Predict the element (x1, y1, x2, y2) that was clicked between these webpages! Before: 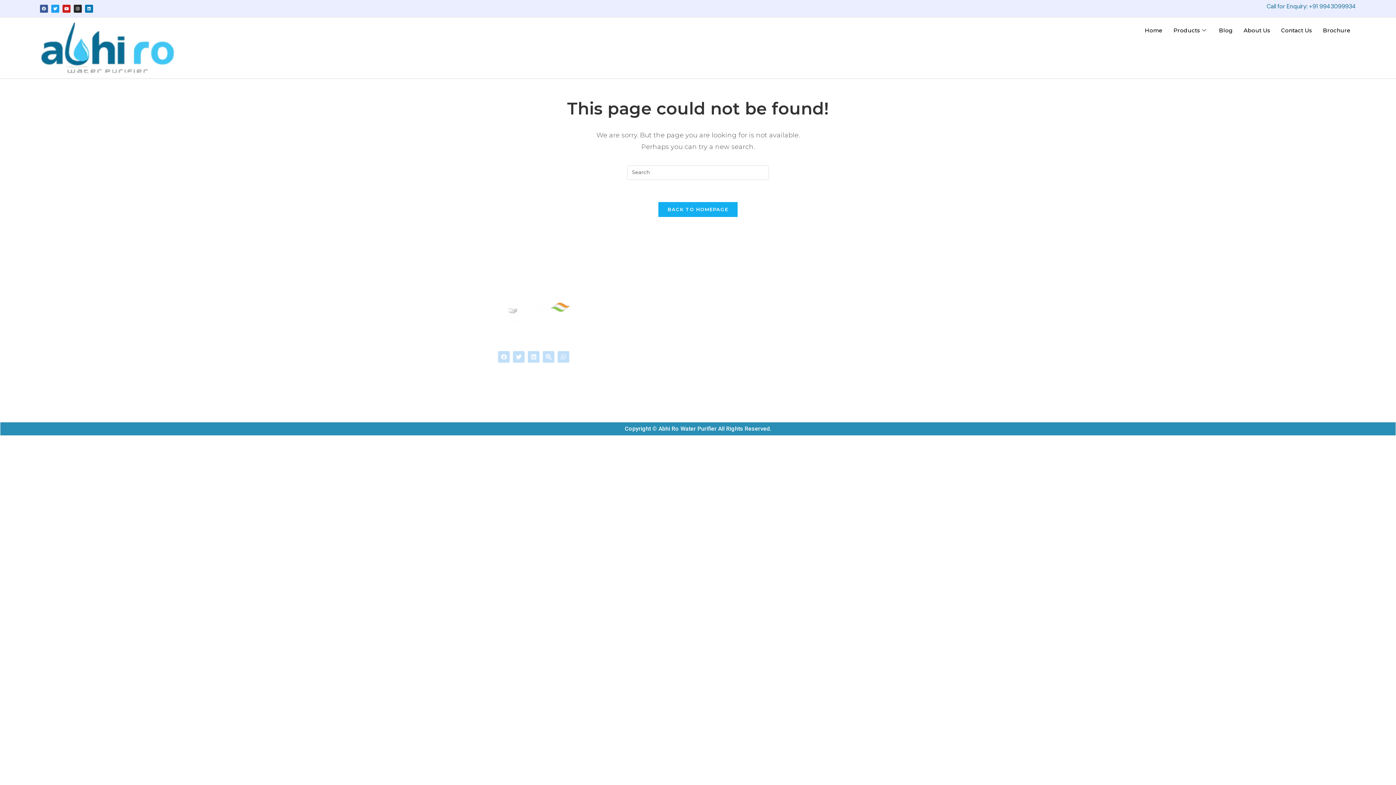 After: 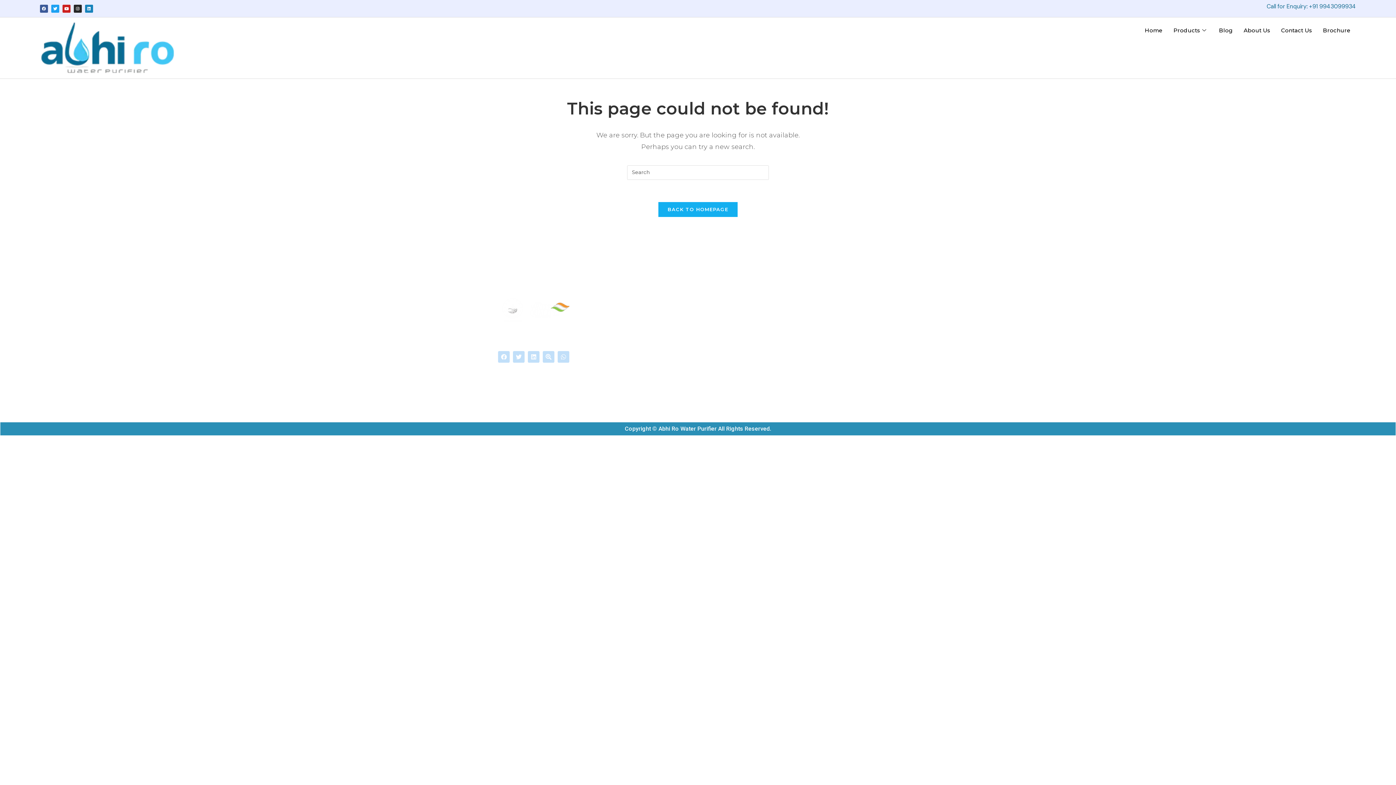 Action: label: Linkedin bbox: (85, 4, 93, 12)